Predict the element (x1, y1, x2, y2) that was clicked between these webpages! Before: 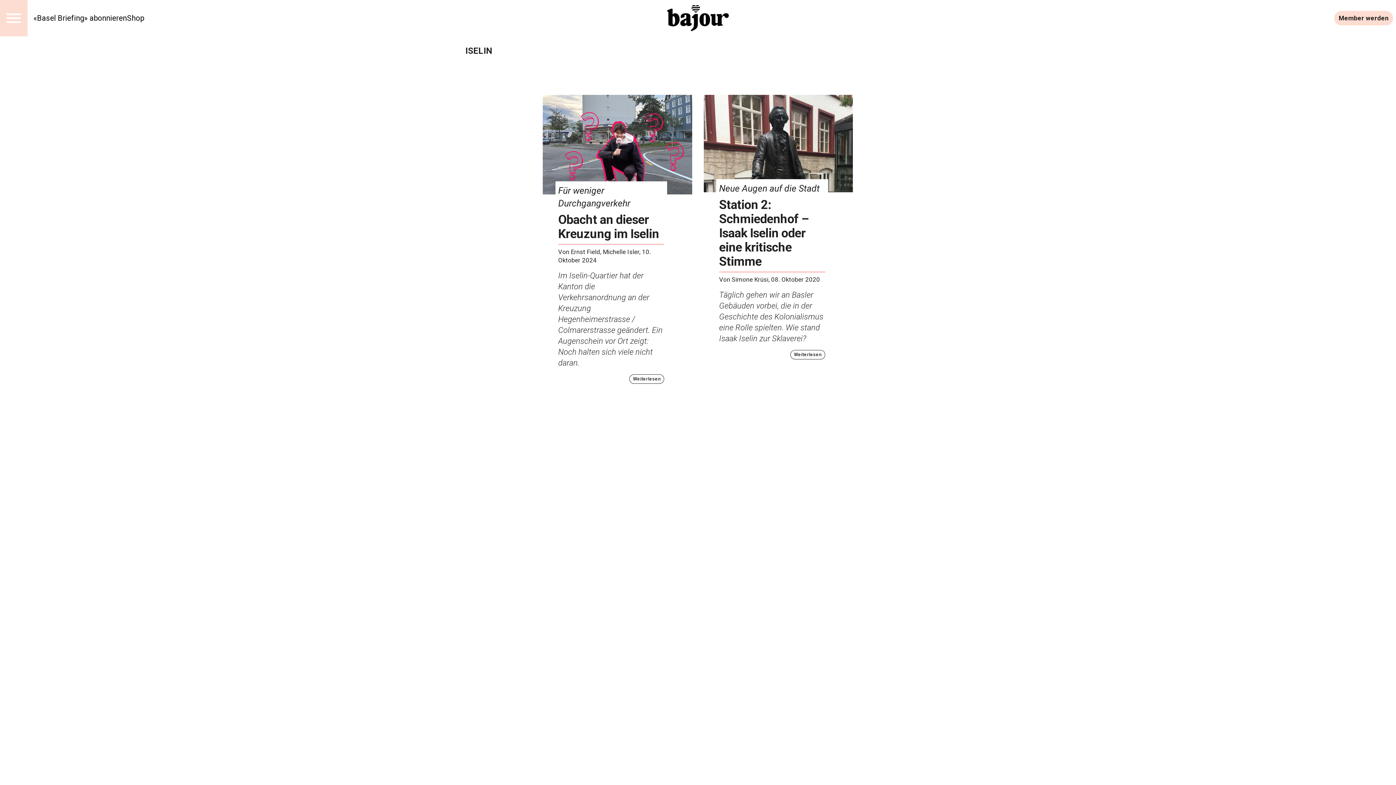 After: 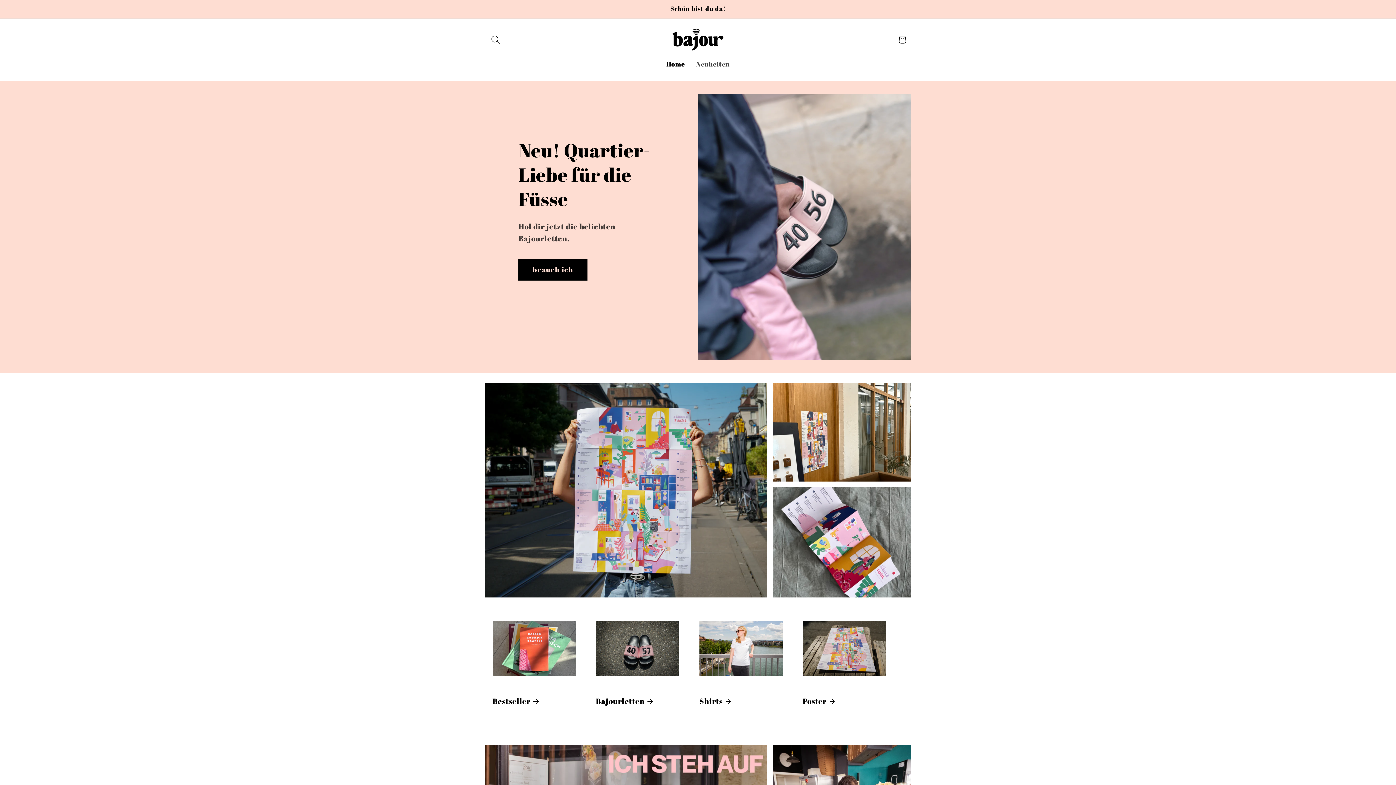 Action: bbox: (126, 12, 144, 23) label: Shop